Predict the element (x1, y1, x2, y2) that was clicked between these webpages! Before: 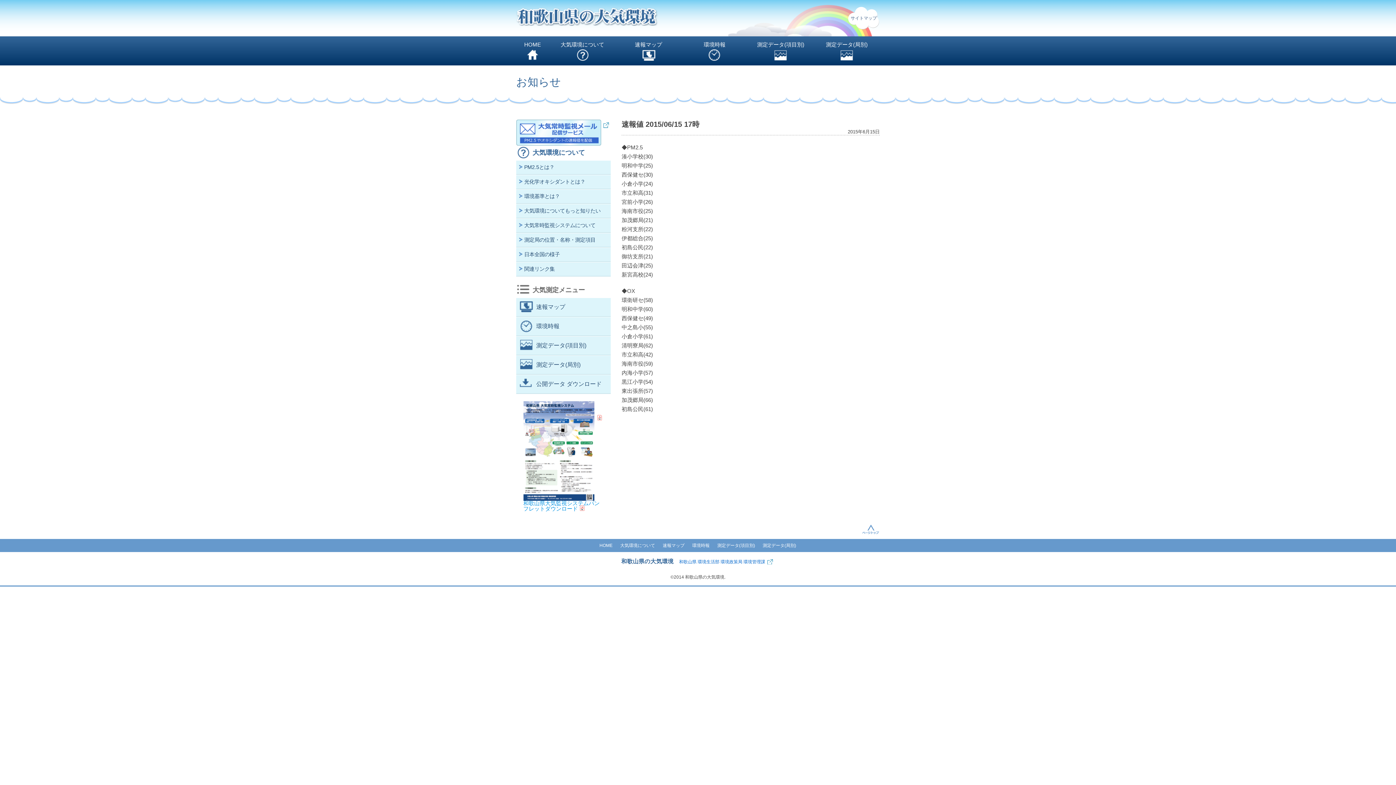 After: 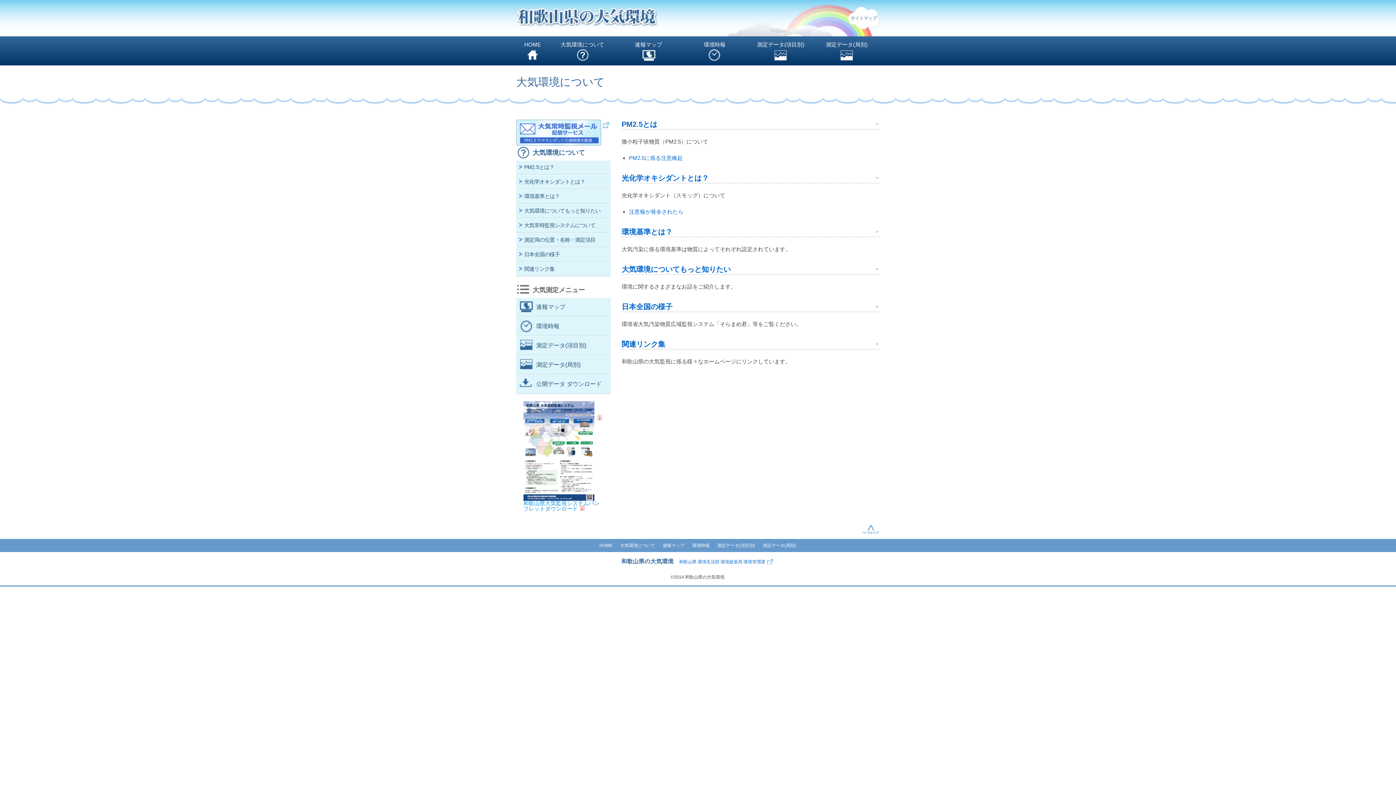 Action: label: 大気環境について bbox: (549, 36, 615, 65)